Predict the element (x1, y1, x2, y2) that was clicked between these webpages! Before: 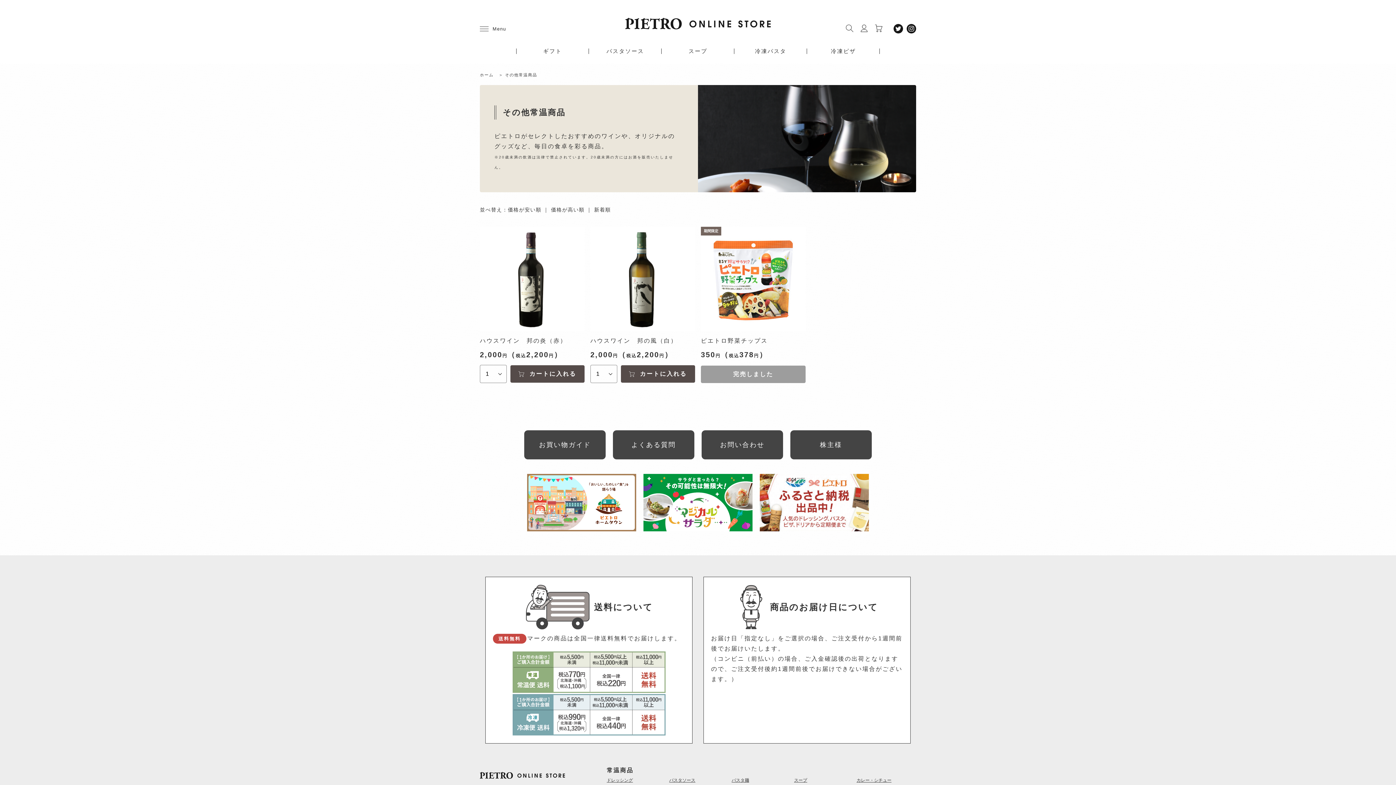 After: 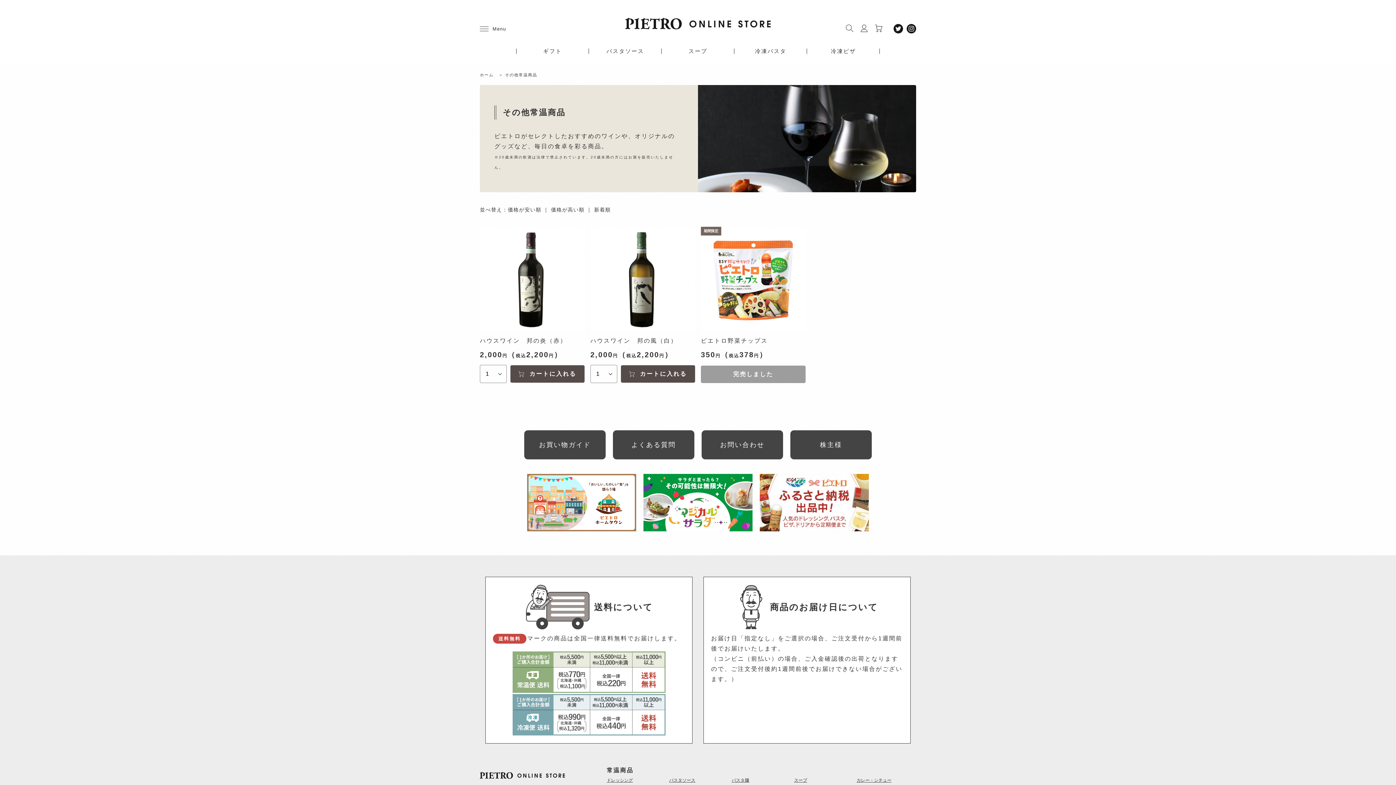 Action: bbox: (906, 25, 916, 31)